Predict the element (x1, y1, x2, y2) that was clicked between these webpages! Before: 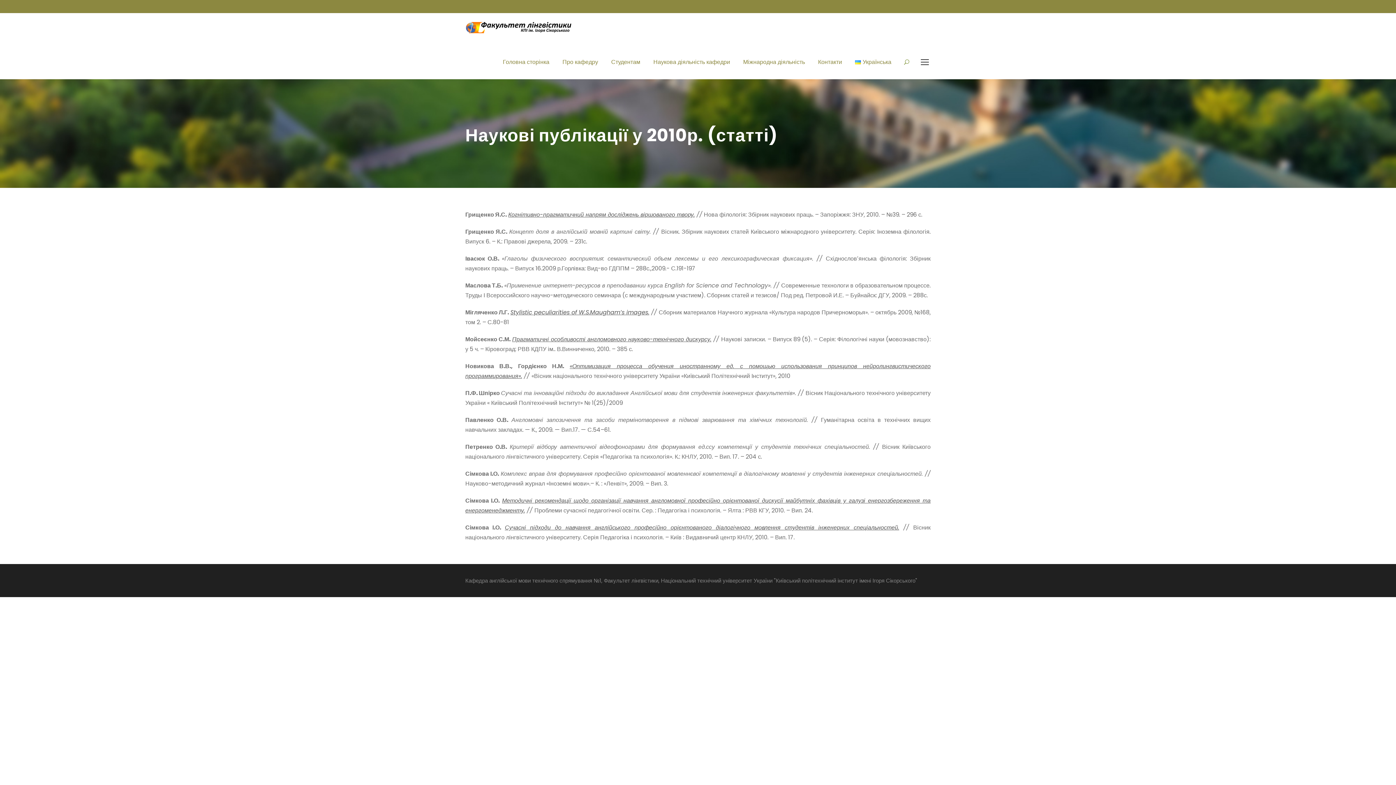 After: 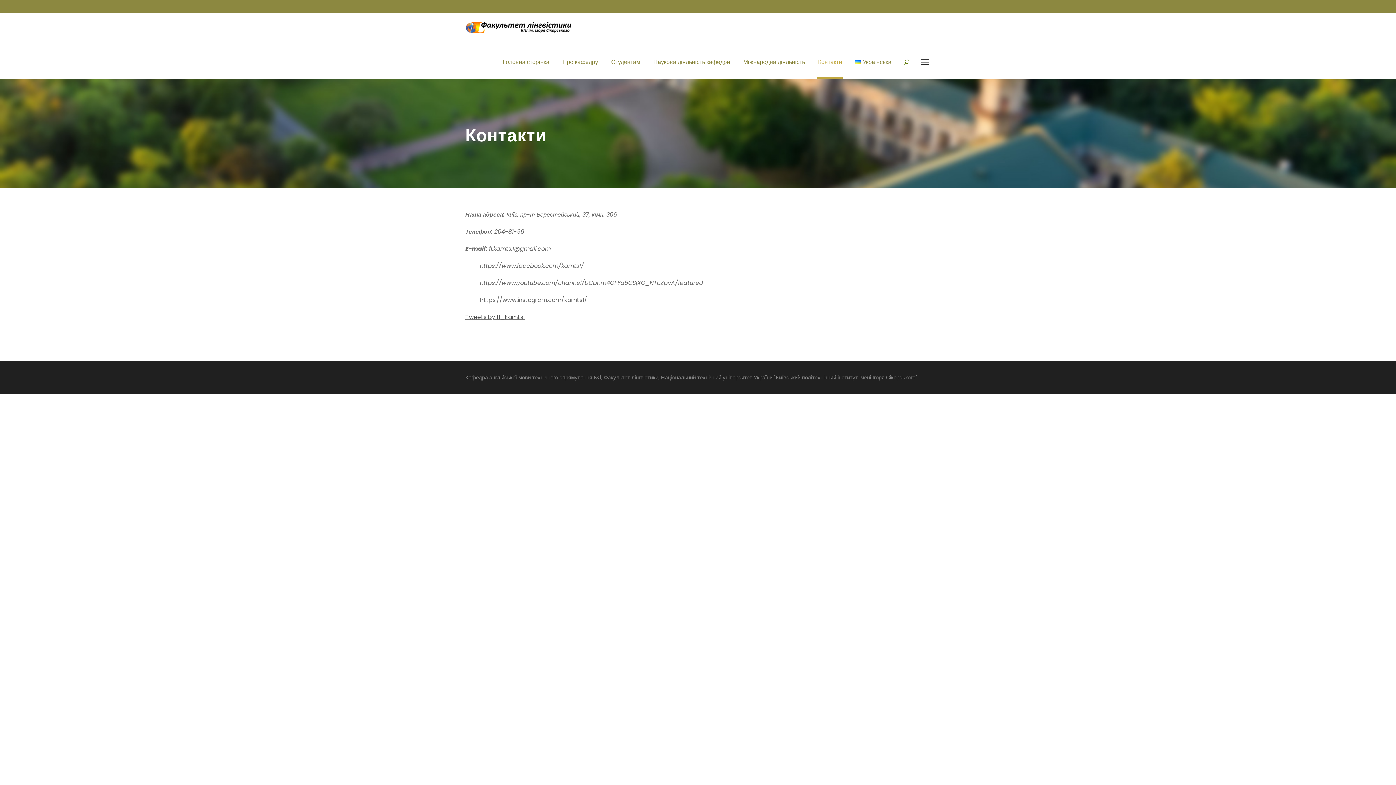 Action: label: Контакти bbox: (818, 57, 842, 79)